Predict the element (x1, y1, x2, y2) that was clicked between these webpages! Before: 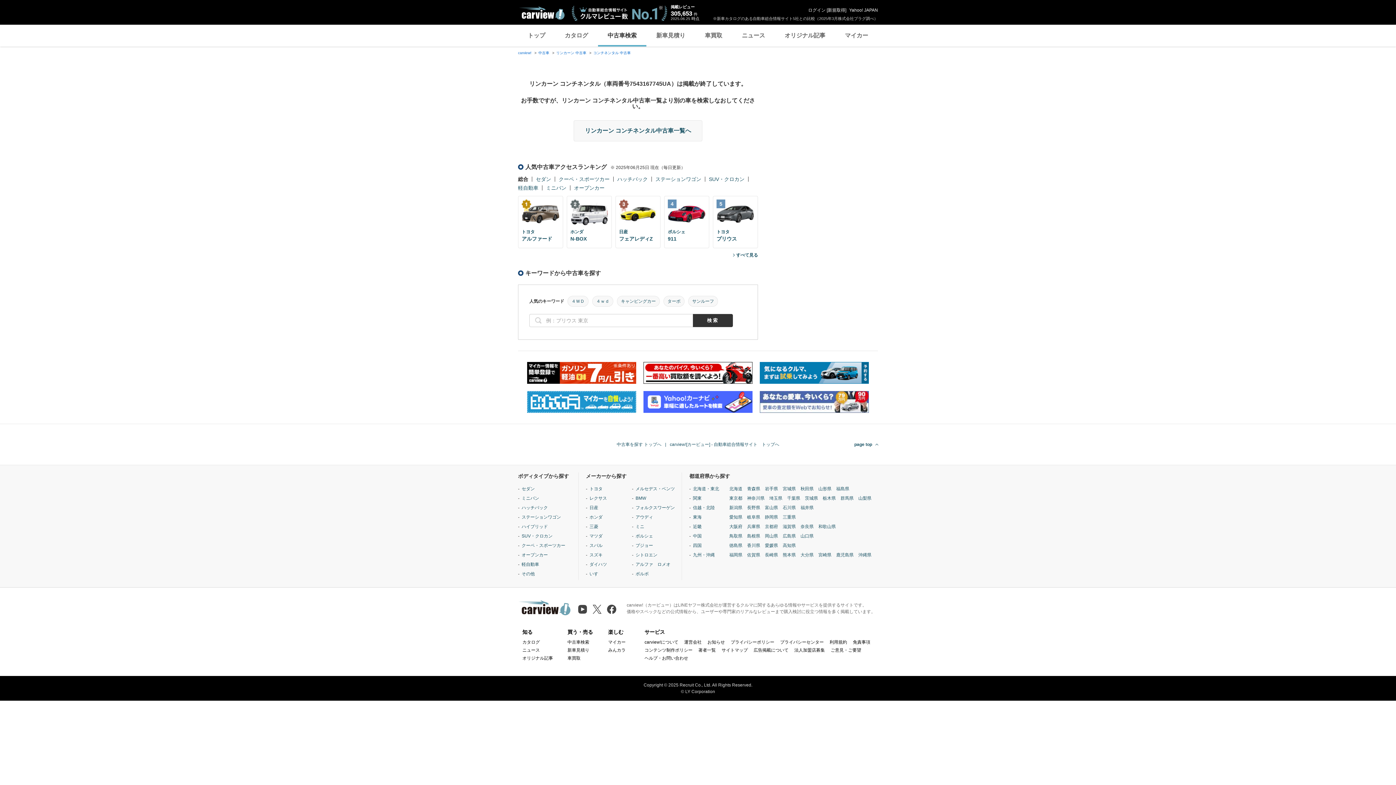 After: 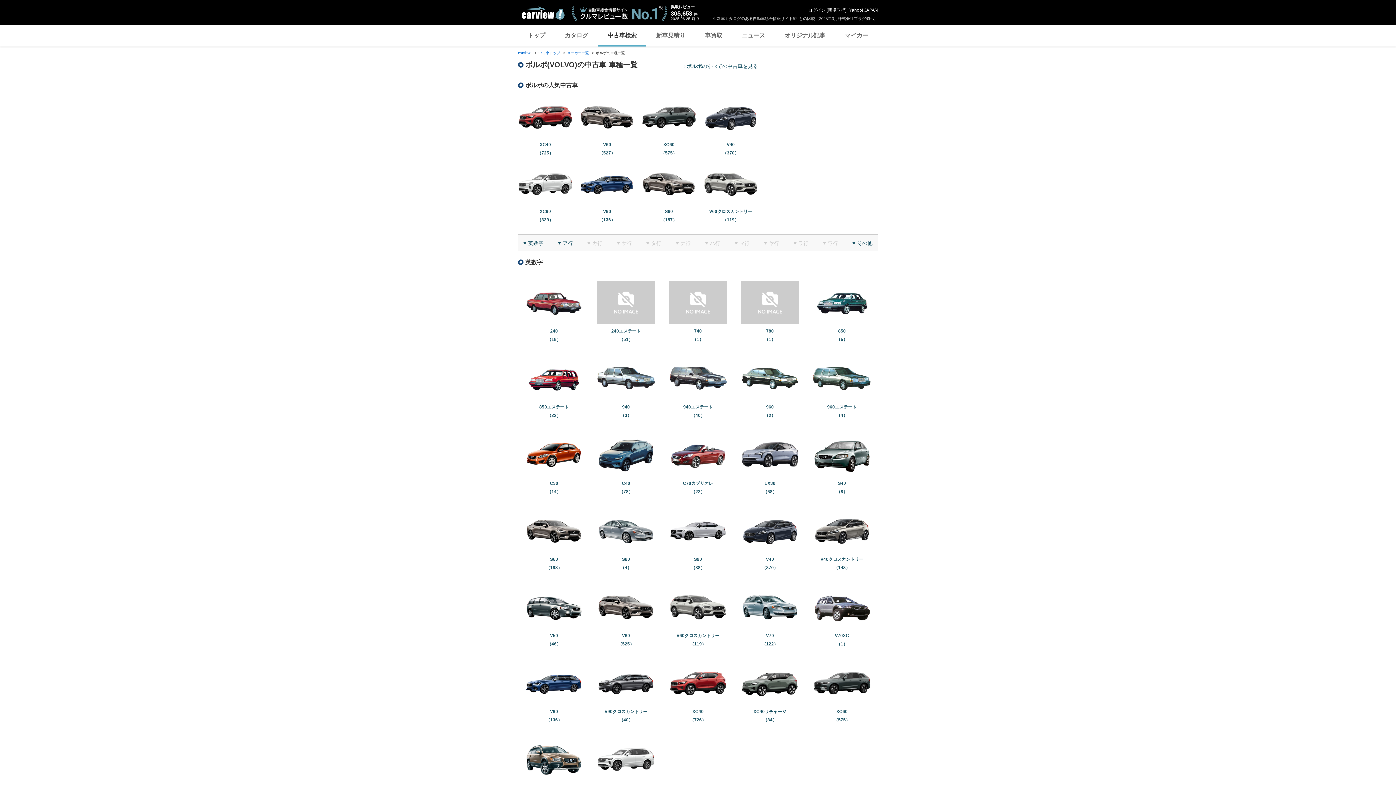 Action: label: ボルボ bbox: (635, 655, 648, 660)